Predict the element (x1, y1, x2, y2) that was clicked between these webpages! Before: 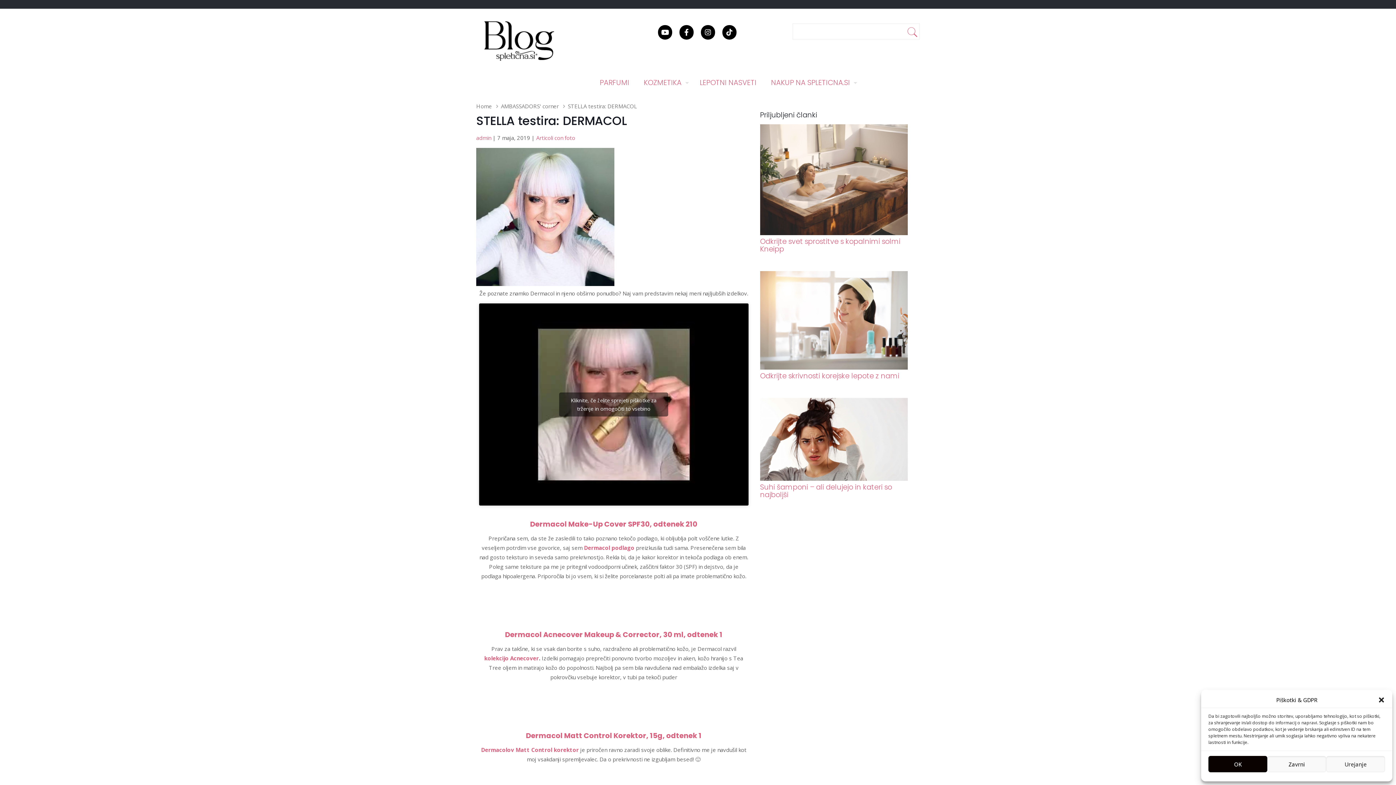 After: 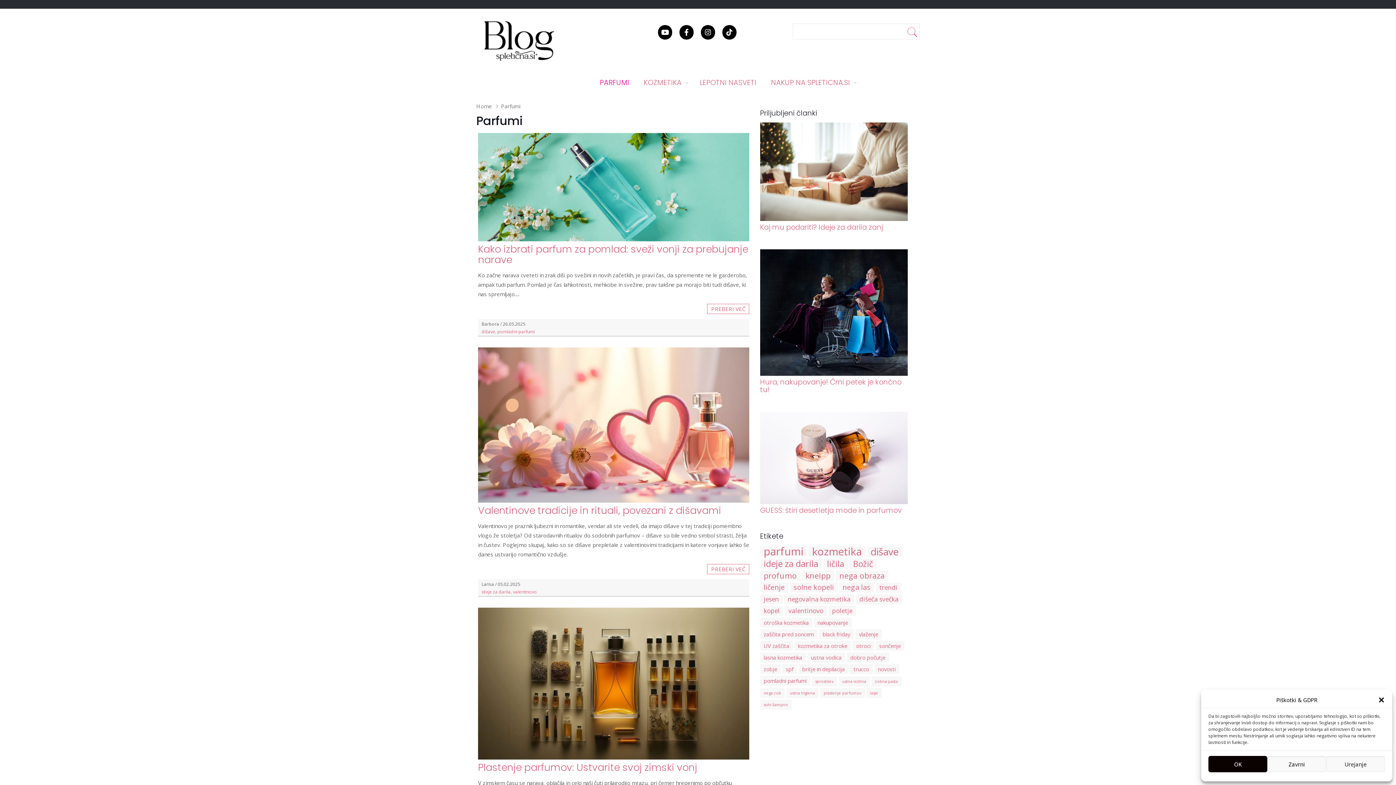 Action: label: PARFUMI bbox: (592, 72, 636, 93)